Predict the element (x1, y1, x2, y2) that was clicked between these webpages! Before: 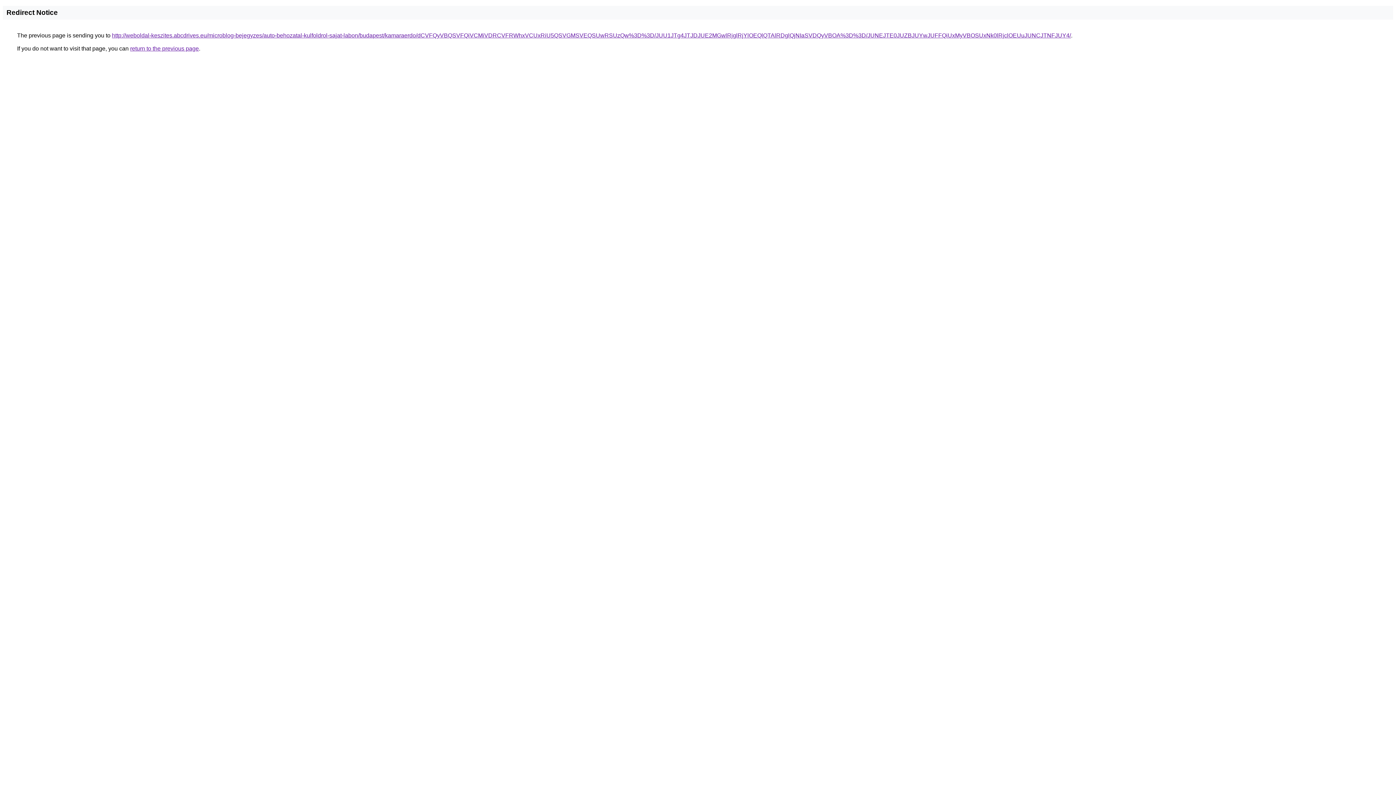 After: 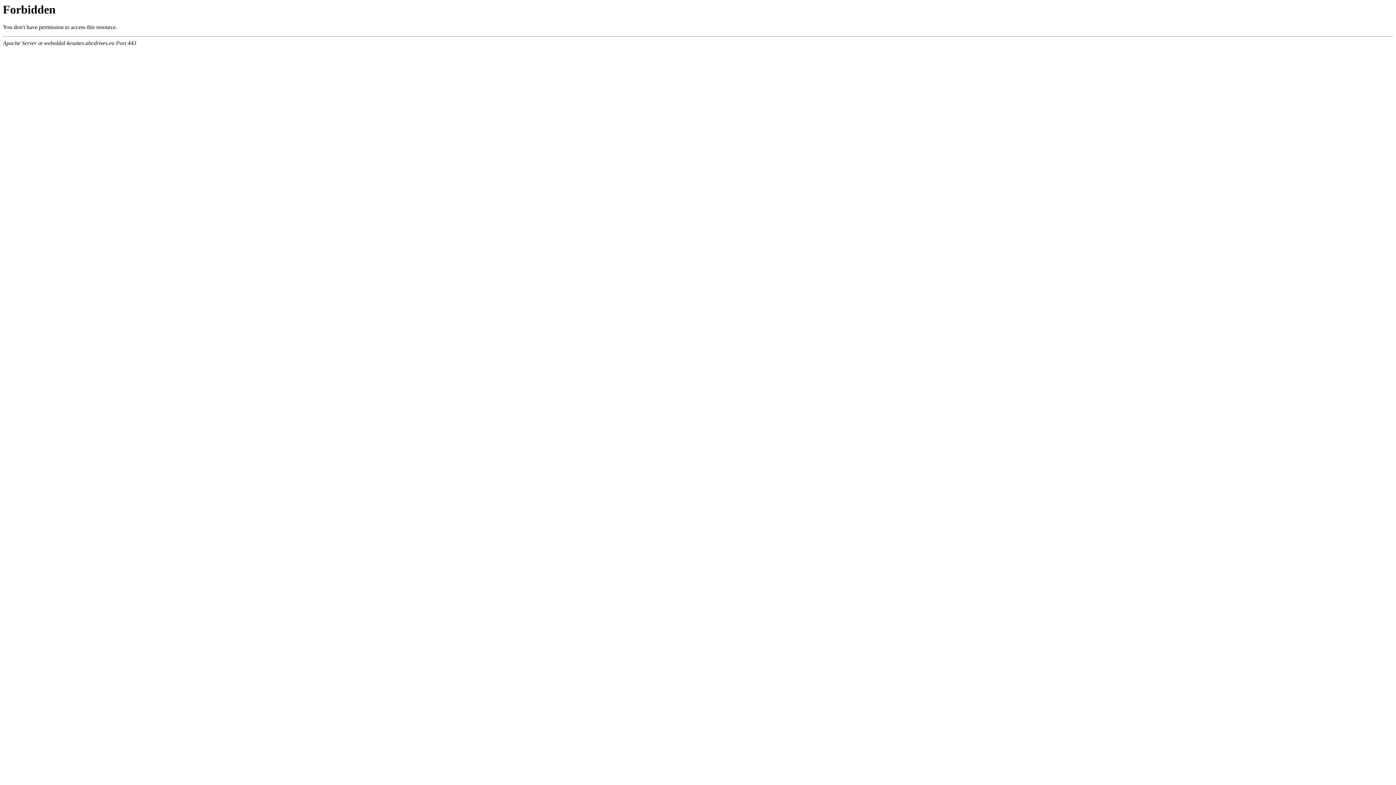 Action: bbox: (112, 32, 1071, 38) label: http://weboldal-keszites.abcdrives.eu/microblog-bejegyzes/auto-behozatal-kulfoldrol-sajat-labon/budapest/kamaraerdo/dCVFQyVBQSVFQiVCMiVDRCVFRWhxVCUxRiU5QSVGMSVEQSUwRSUzQw%3D%3D/JUU1JTg4JTJDJUE2MGwlRjglRjYlOEQlQTAlRDglQjNIaSVDQyVBOA%3D%3D/JUNEJTE0JUZBJUYwJUFFQiUxMyVBOSUxNk0lRjclOEUuJUNCJTNFJUY4/